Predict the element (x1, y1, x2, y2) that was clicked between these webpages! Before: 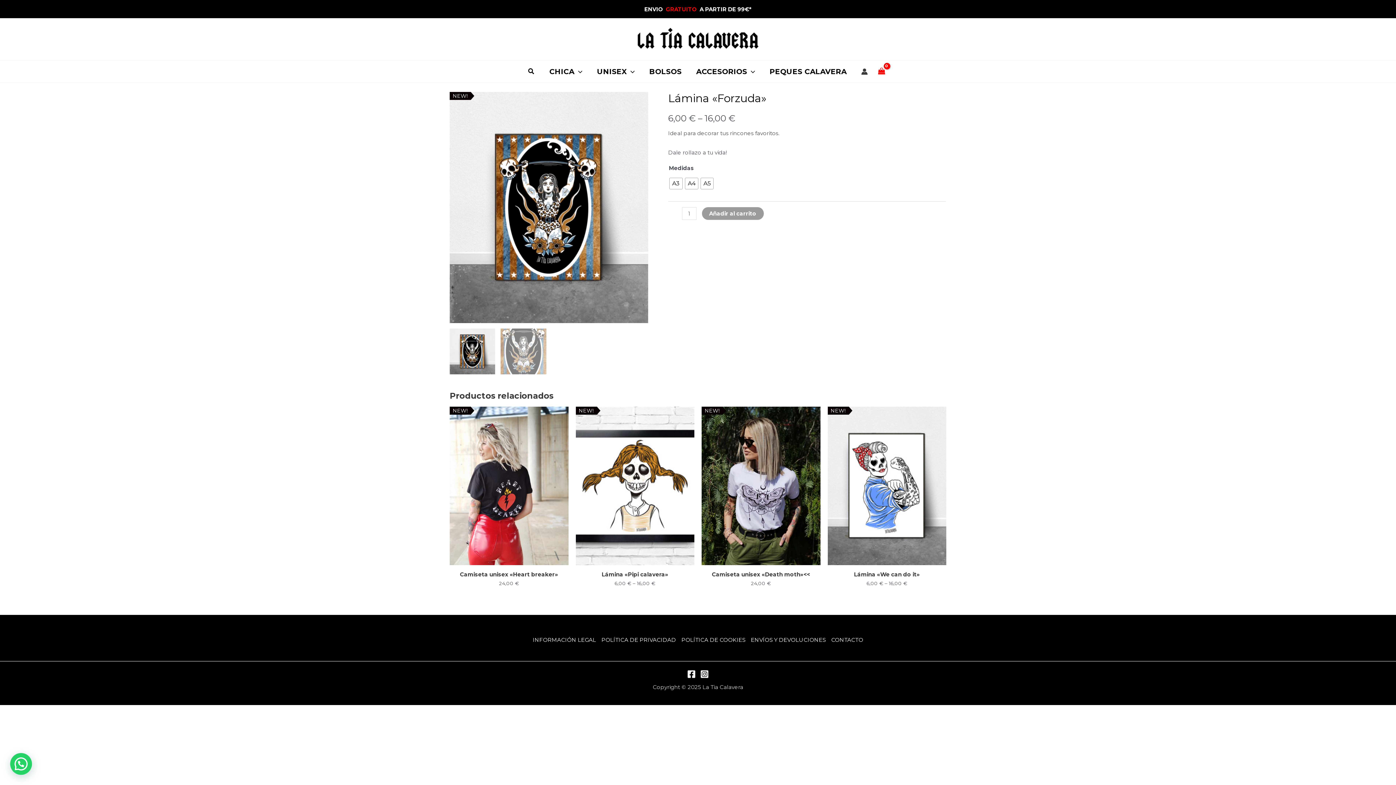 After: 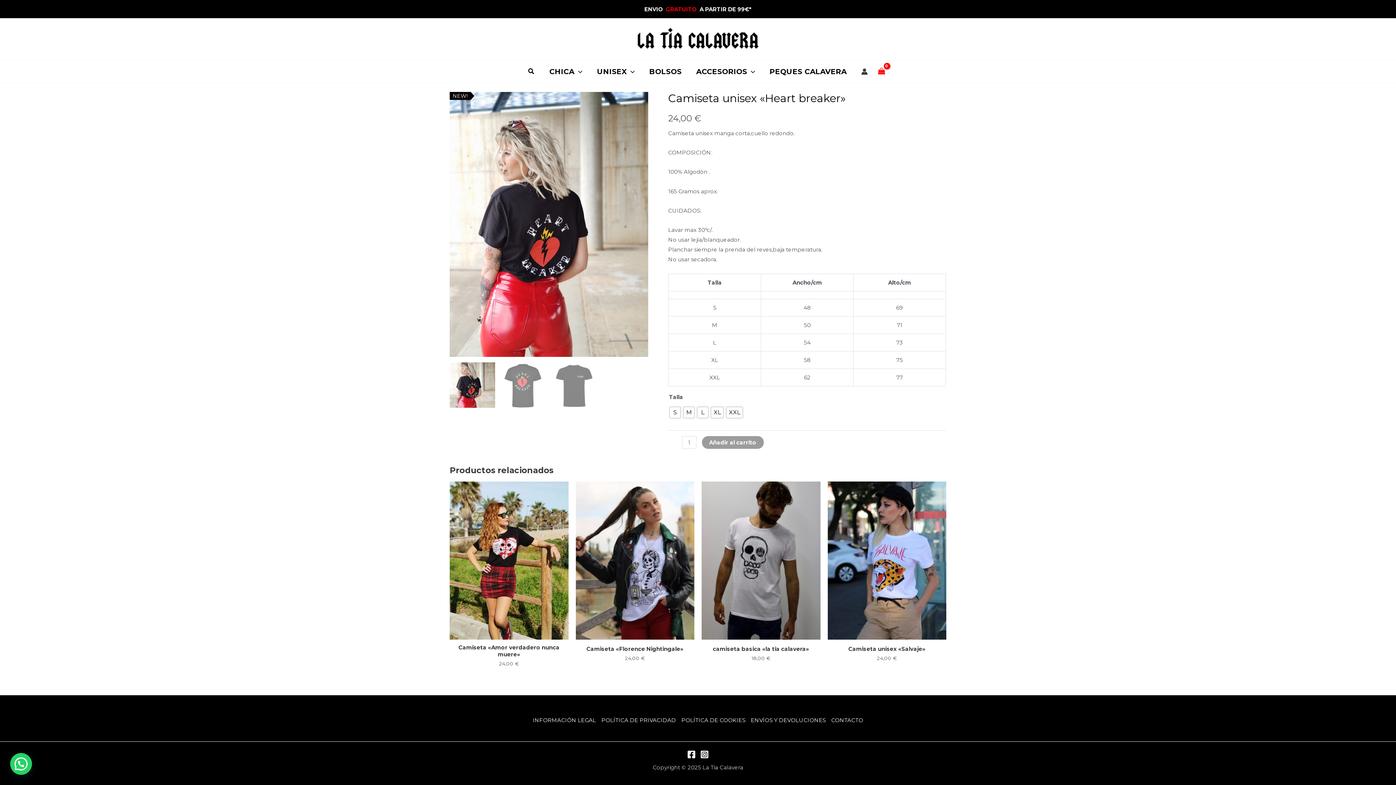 Action: bbox: (456, 571, 562, 580) label: Camiseta unisex «Heart breaker»